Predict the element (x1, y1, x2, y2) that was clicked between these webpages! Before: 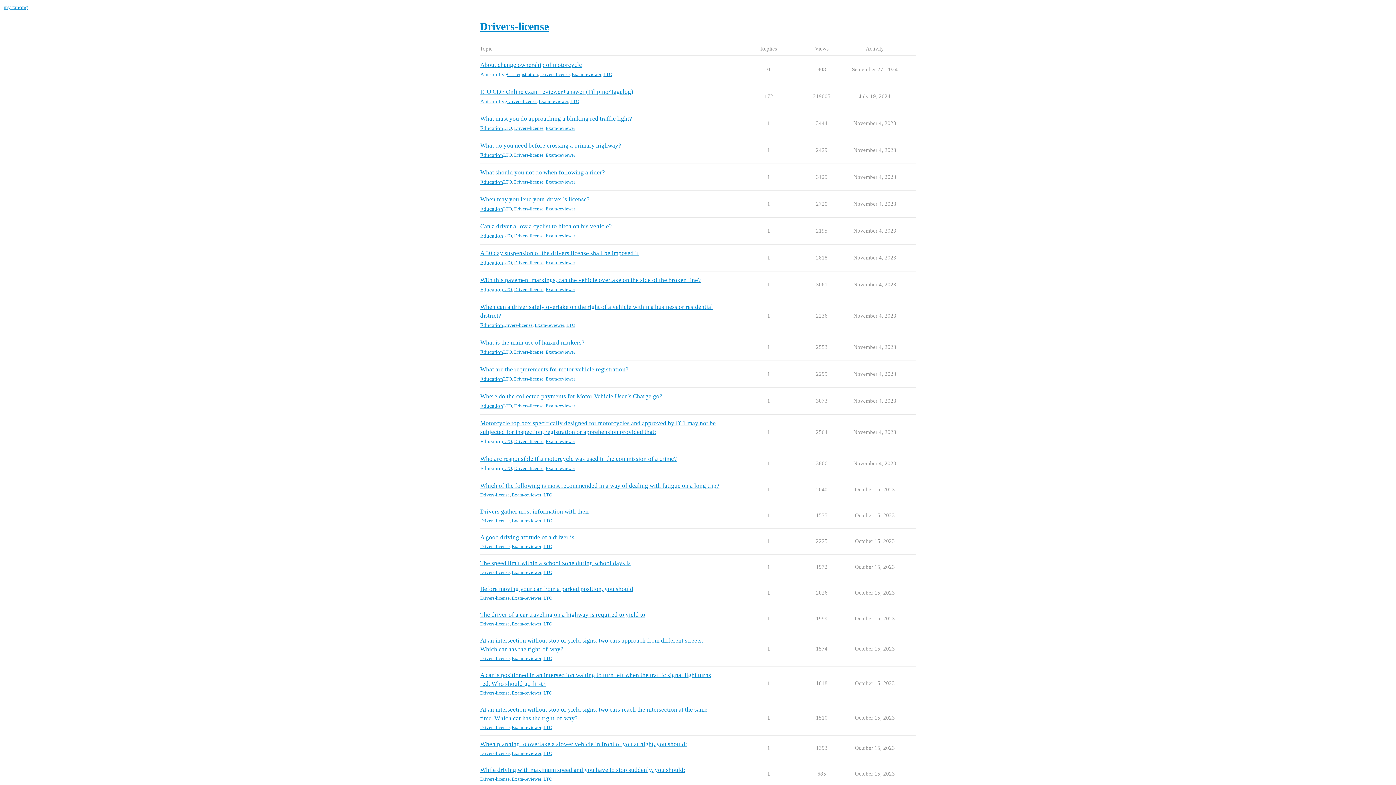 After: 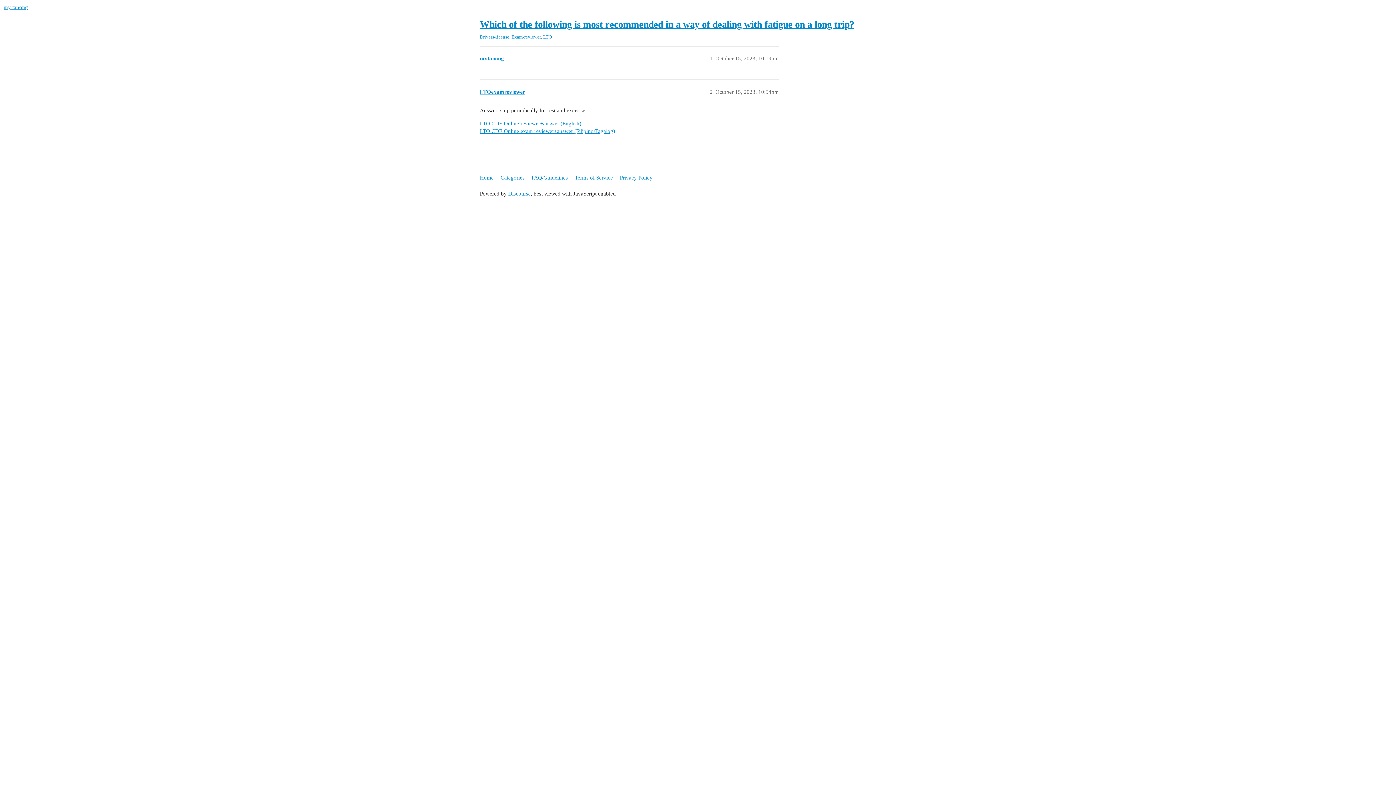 Action: label: Which of the following is most recommended in a way of dealing with fatigue on a long trip? bbox: (480, 482, 719, 489)